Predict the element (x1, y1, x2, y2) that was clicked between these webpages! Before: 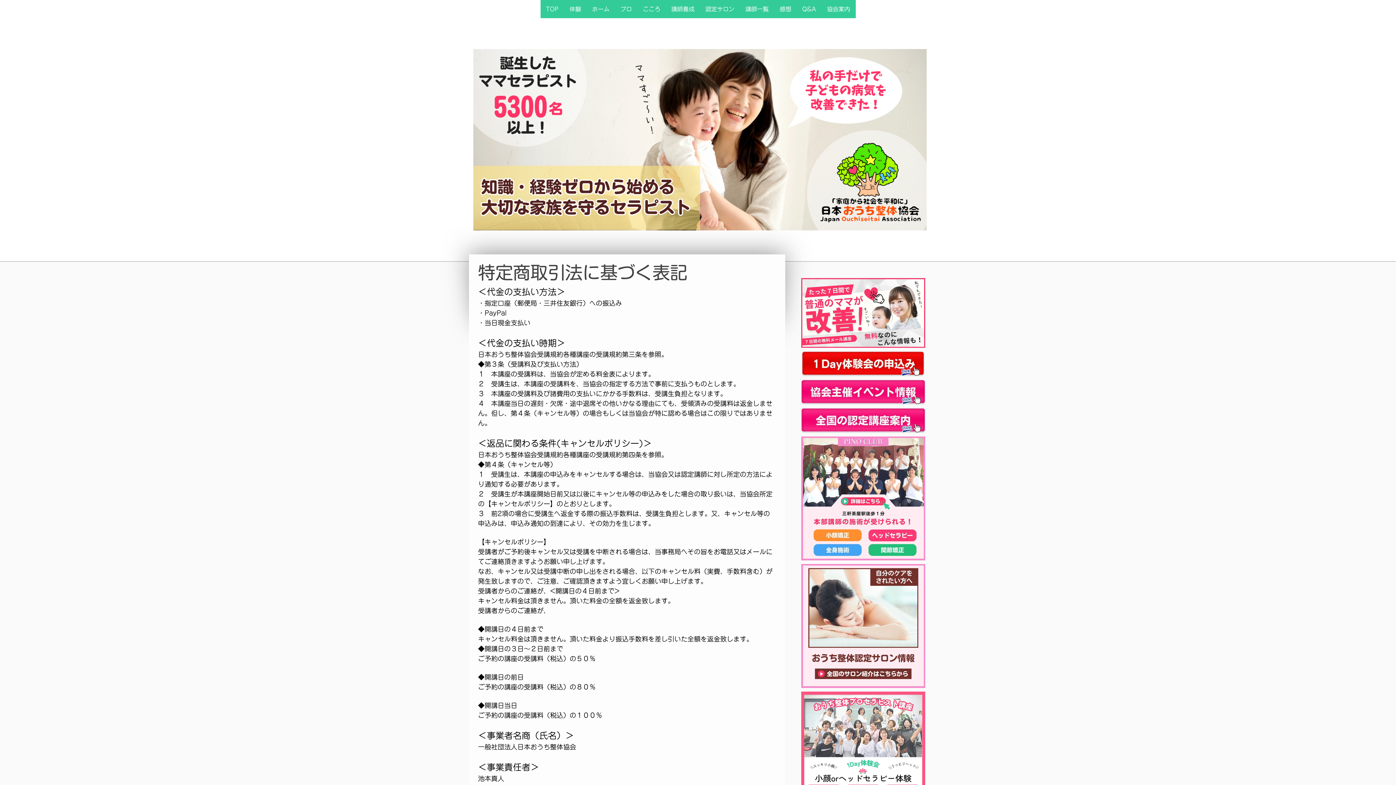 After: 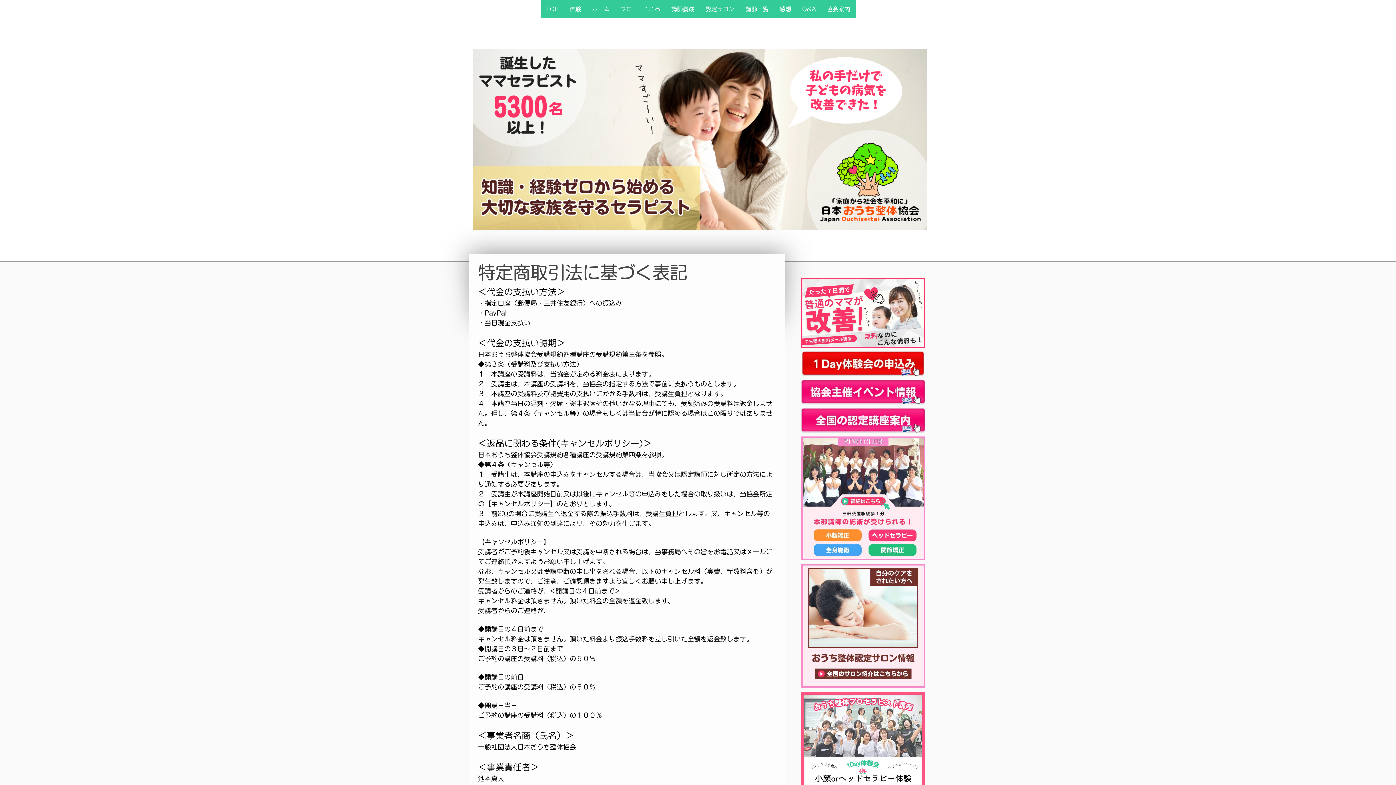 Action: bbox: (801, 693, 925, 699)